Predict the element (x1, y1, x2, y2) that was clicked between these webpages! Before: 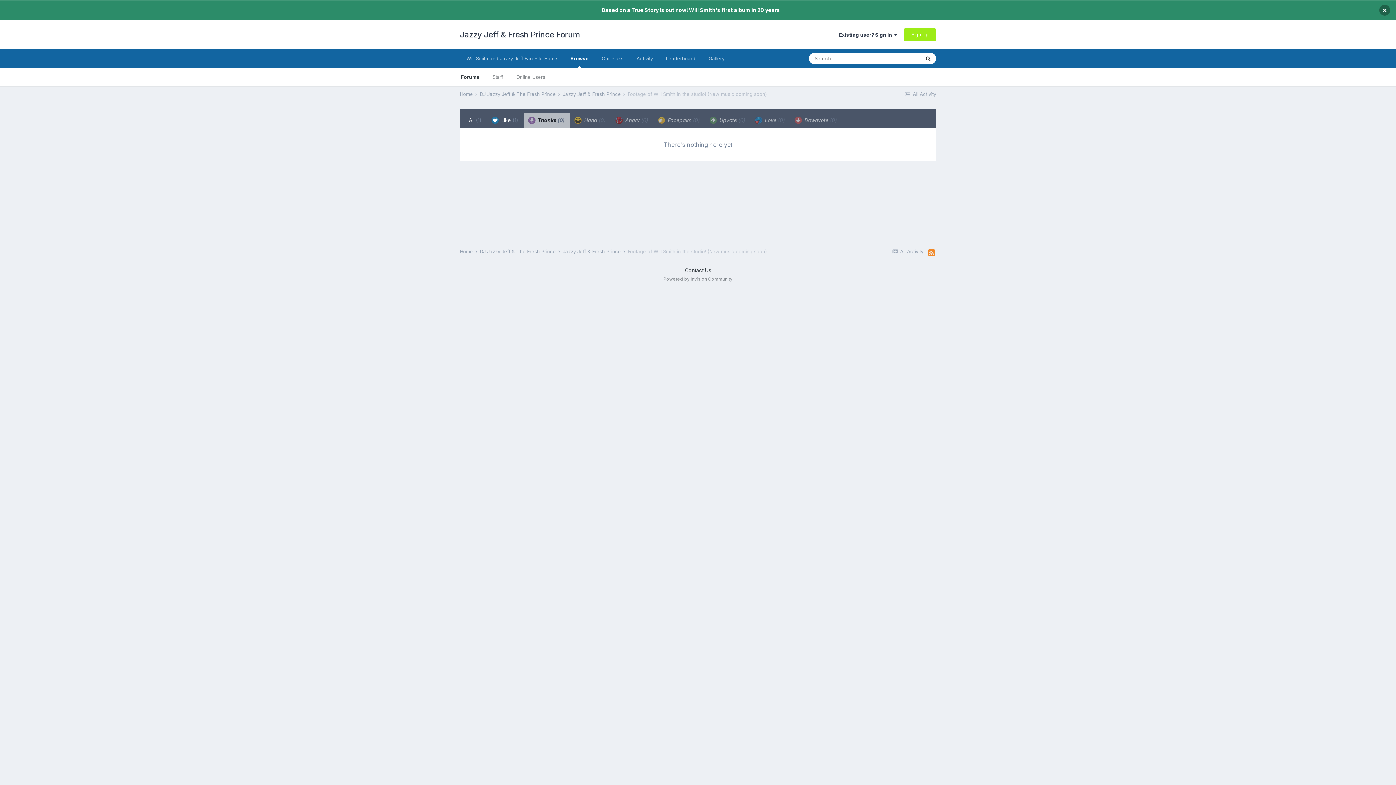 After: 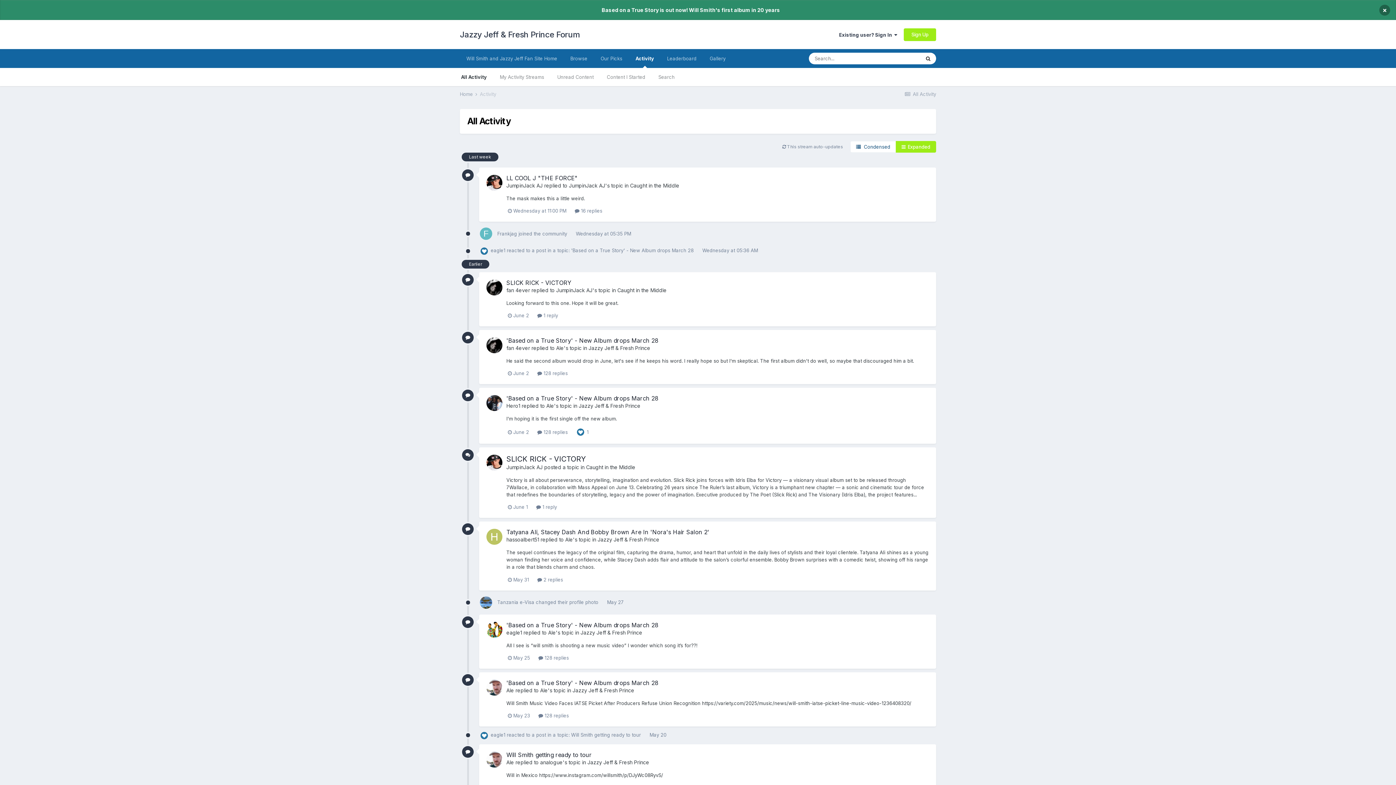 Action: bbox: (891, 248, 923, 254) label:  All Activity